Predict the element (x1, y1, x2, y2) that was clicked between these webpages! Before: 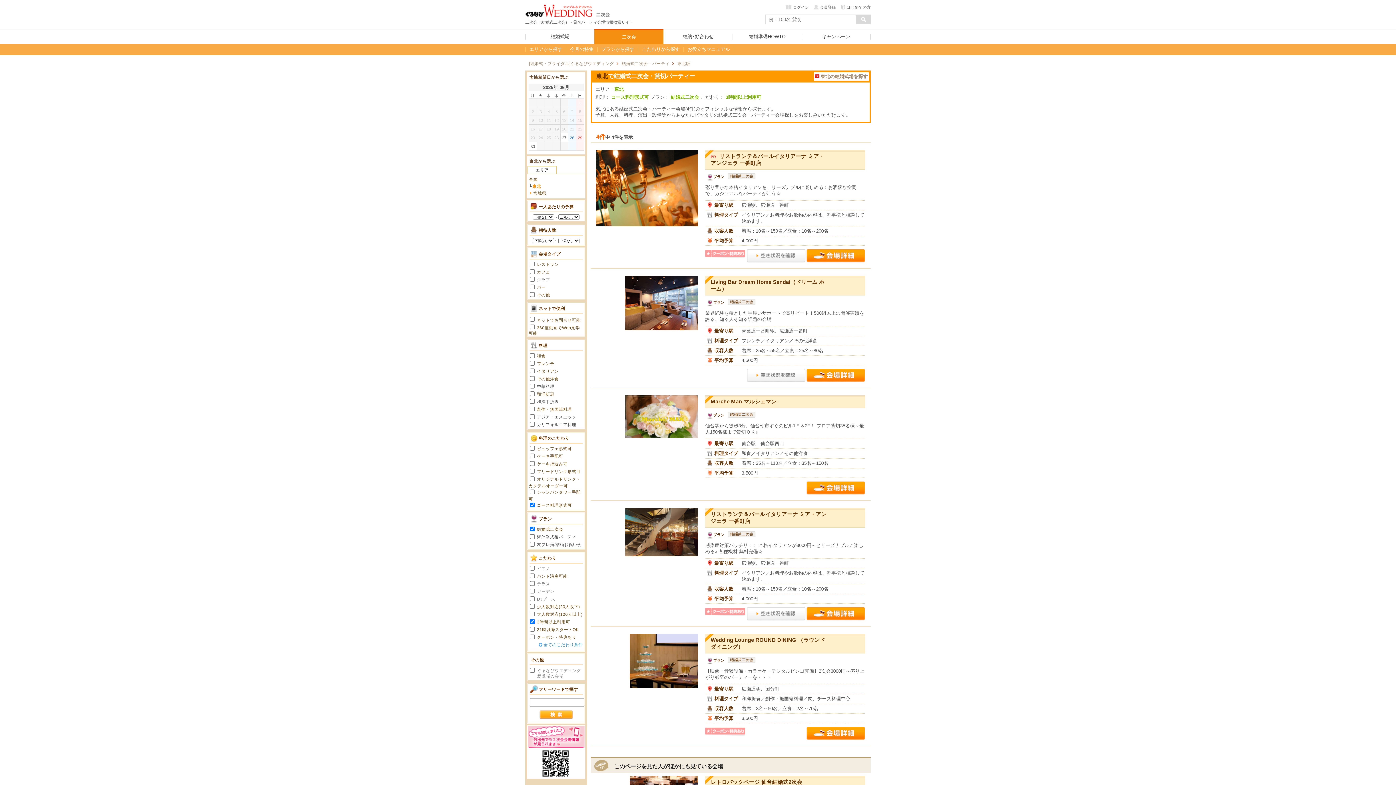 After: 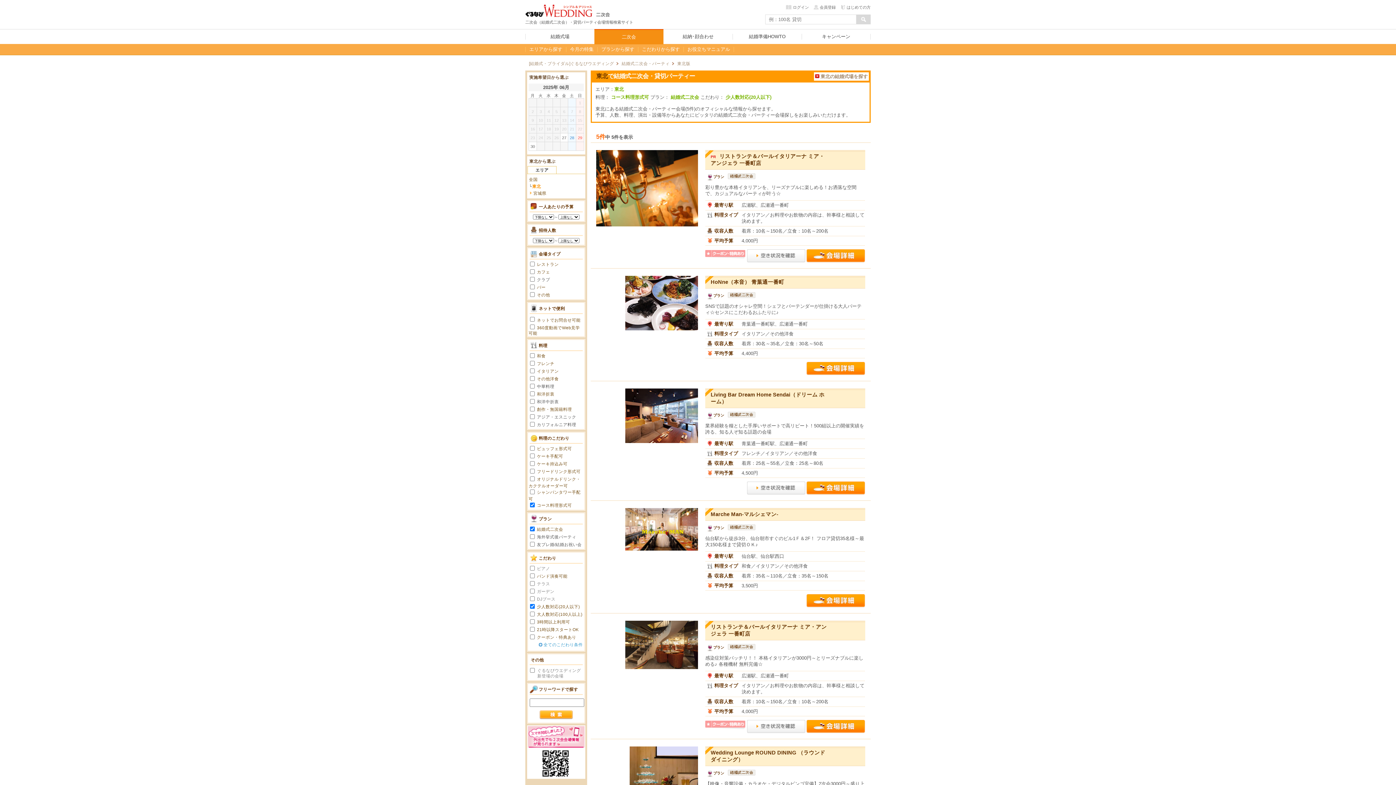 Action: bbox: (537, 604, 580, 609) label: 少人数対応(20人以下)